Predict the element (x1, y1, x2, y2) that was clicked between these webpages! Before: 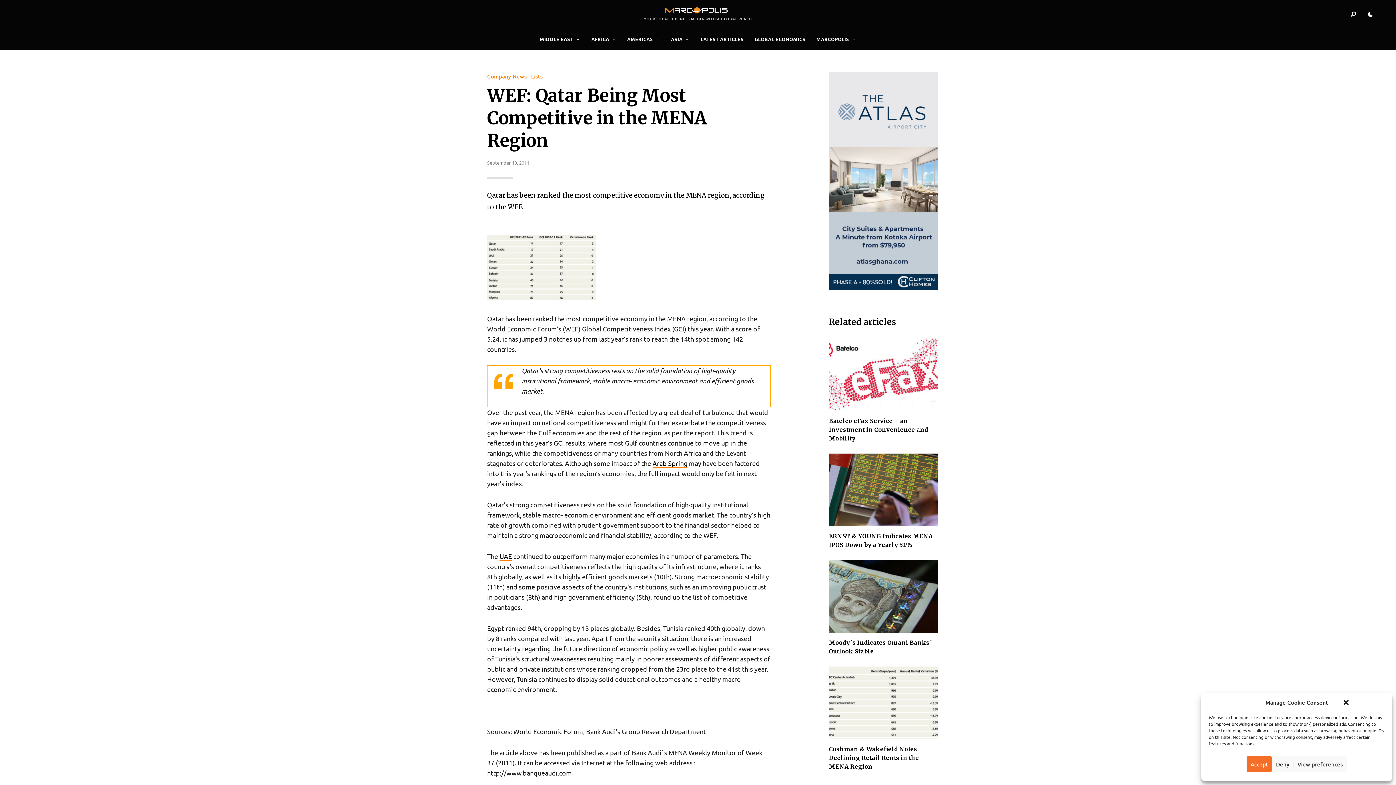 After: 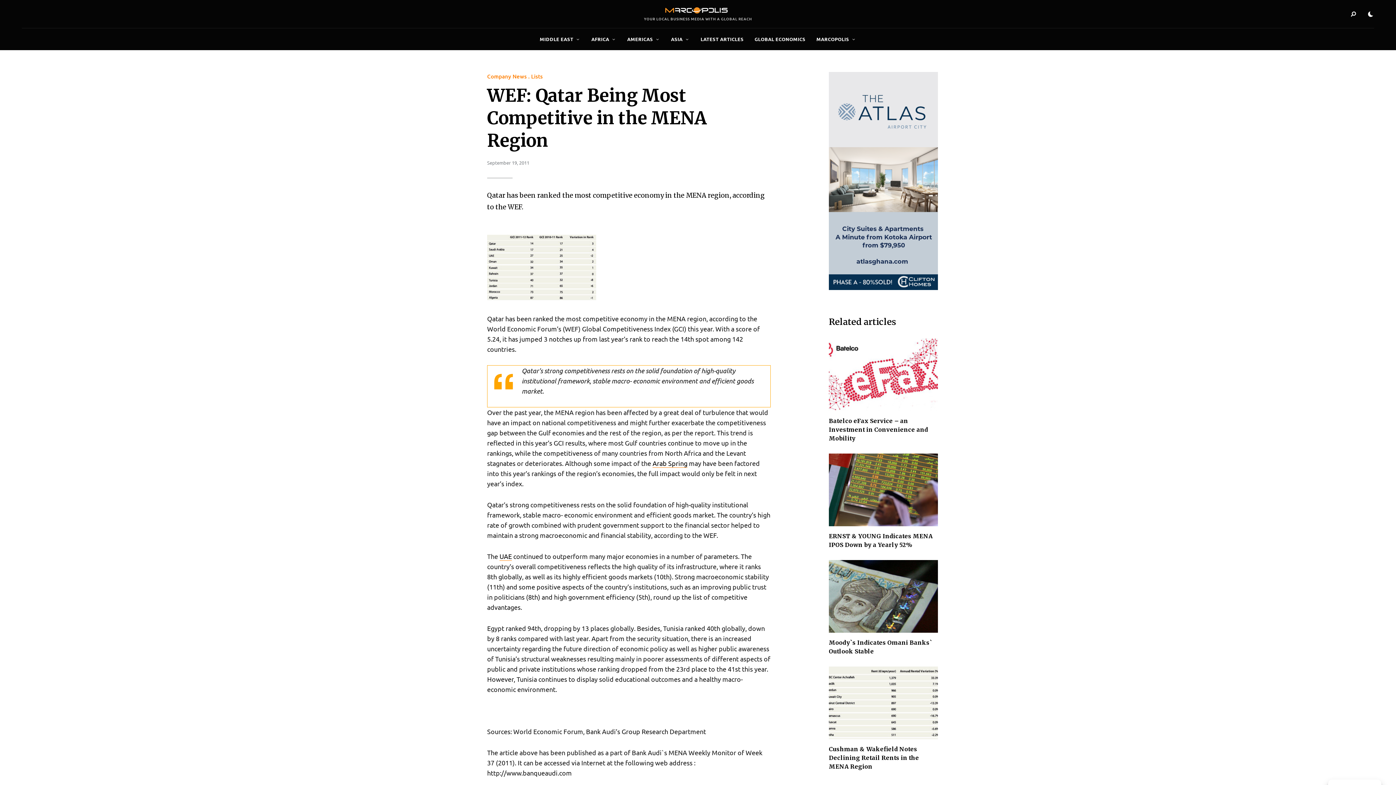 Action: label: Accept bbox: (1246, 756, 1272, 772)